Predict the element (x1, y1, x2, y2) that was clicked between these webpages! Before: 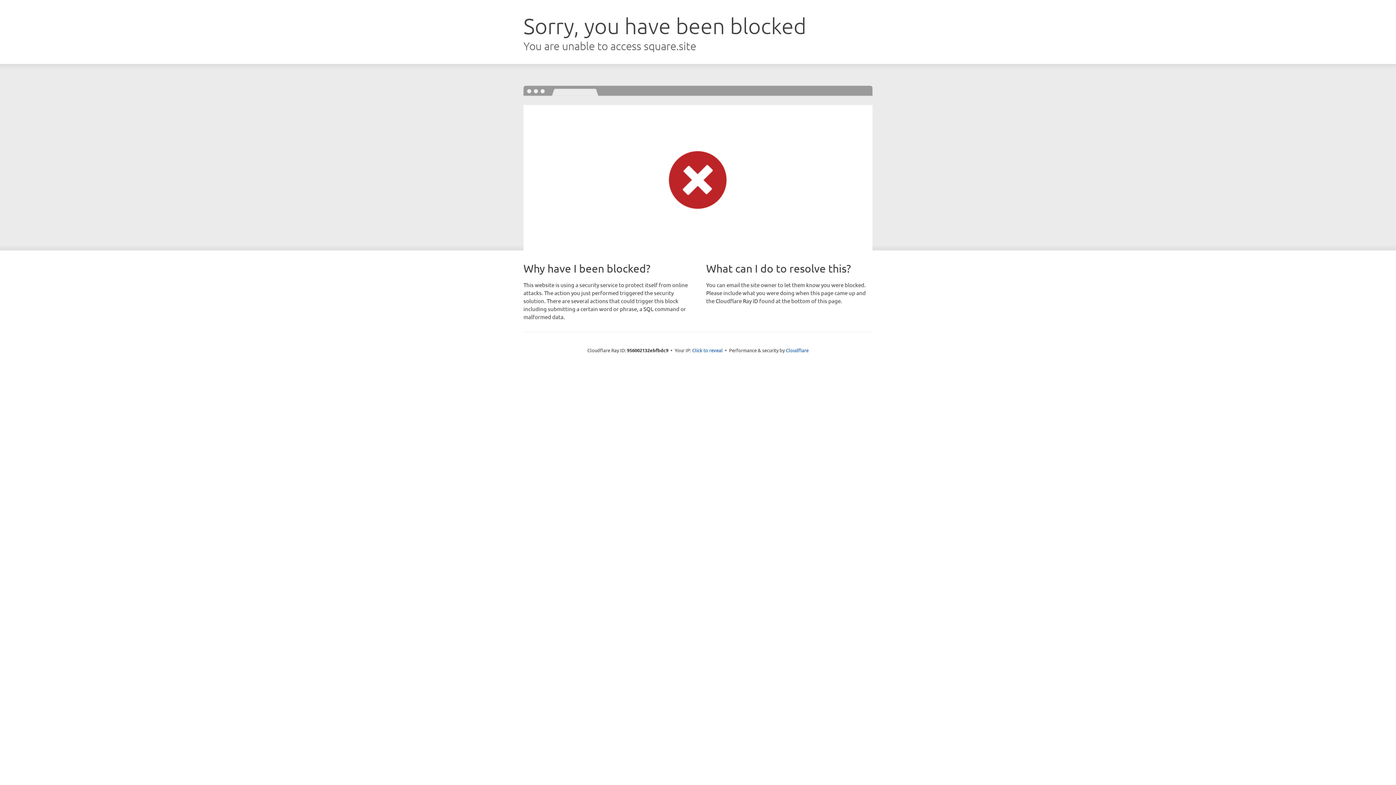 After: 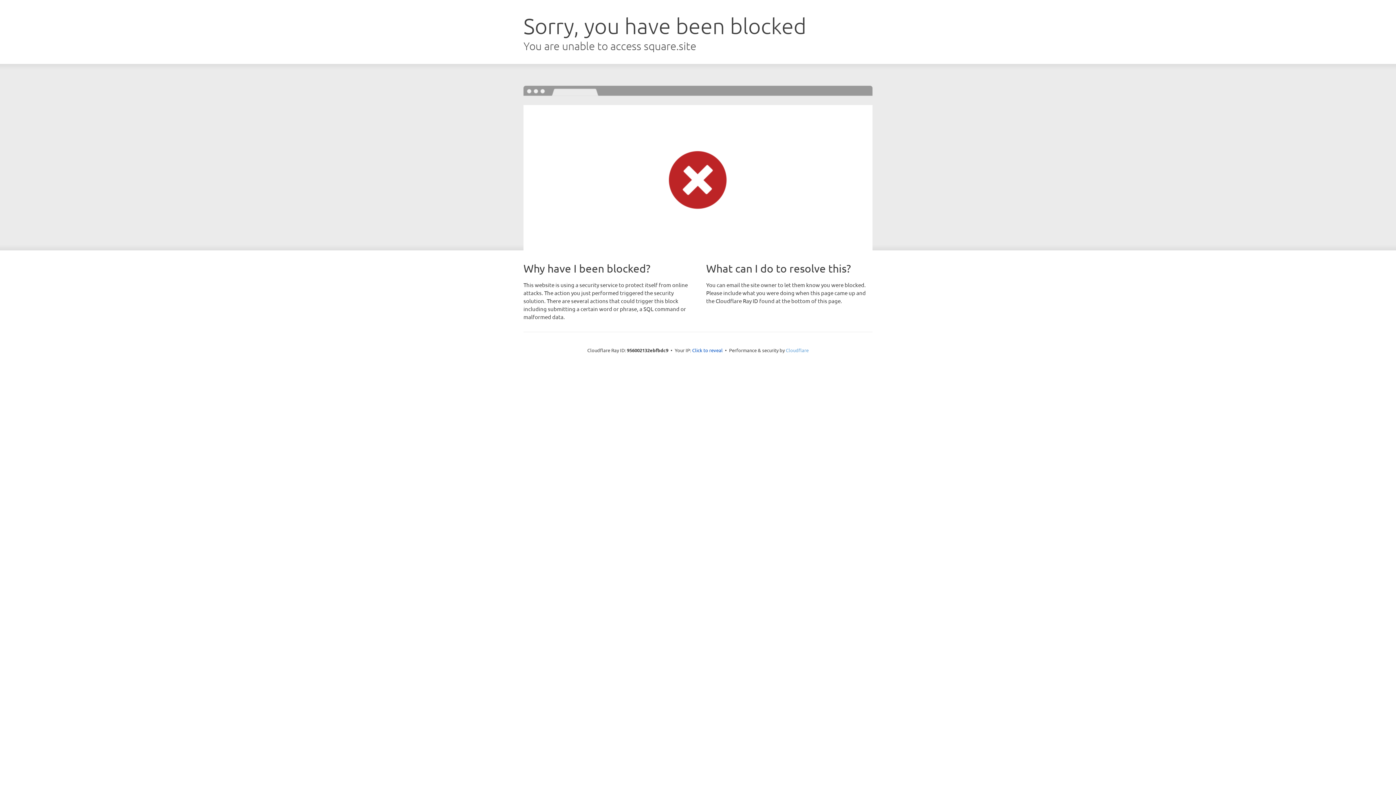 Action: bbox: (786, 347, 808, 353) label: Cloudflare